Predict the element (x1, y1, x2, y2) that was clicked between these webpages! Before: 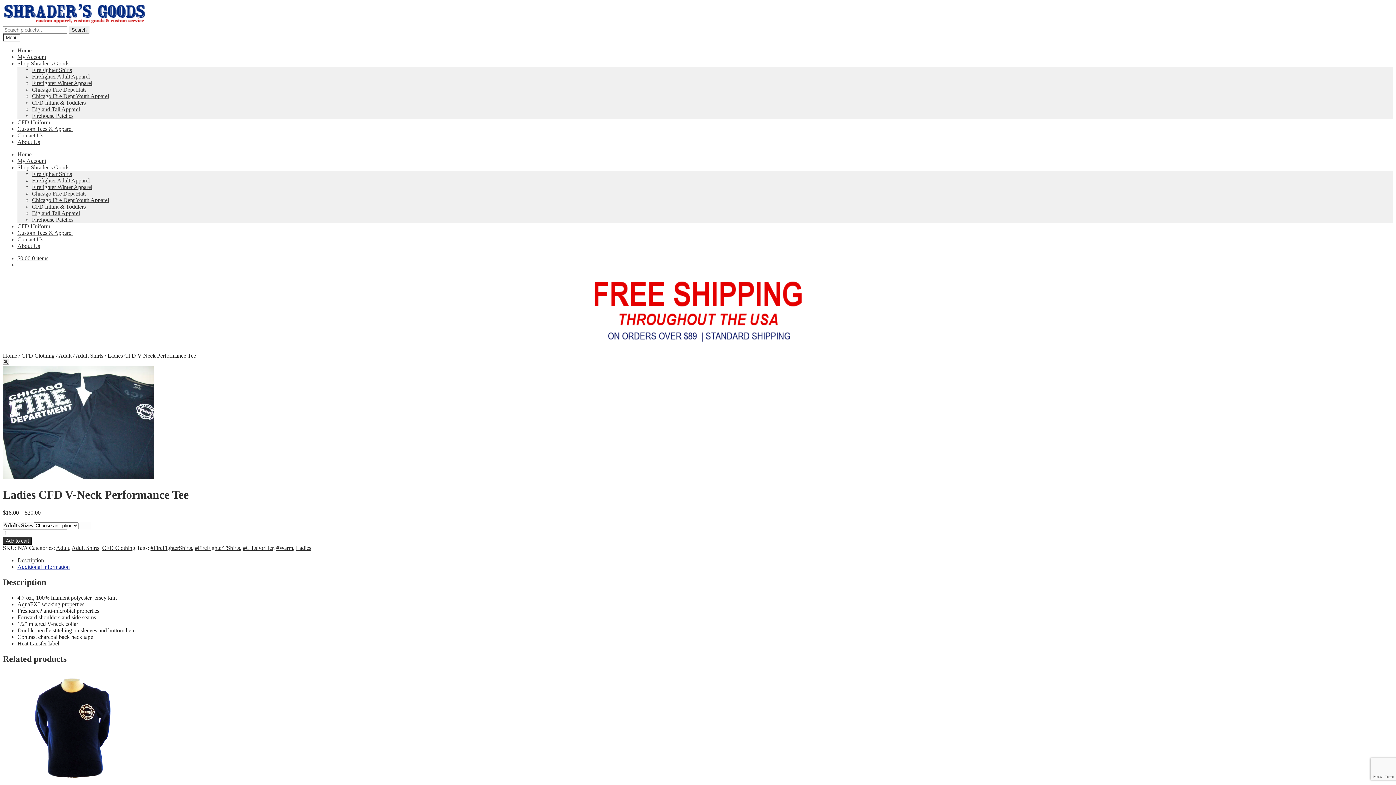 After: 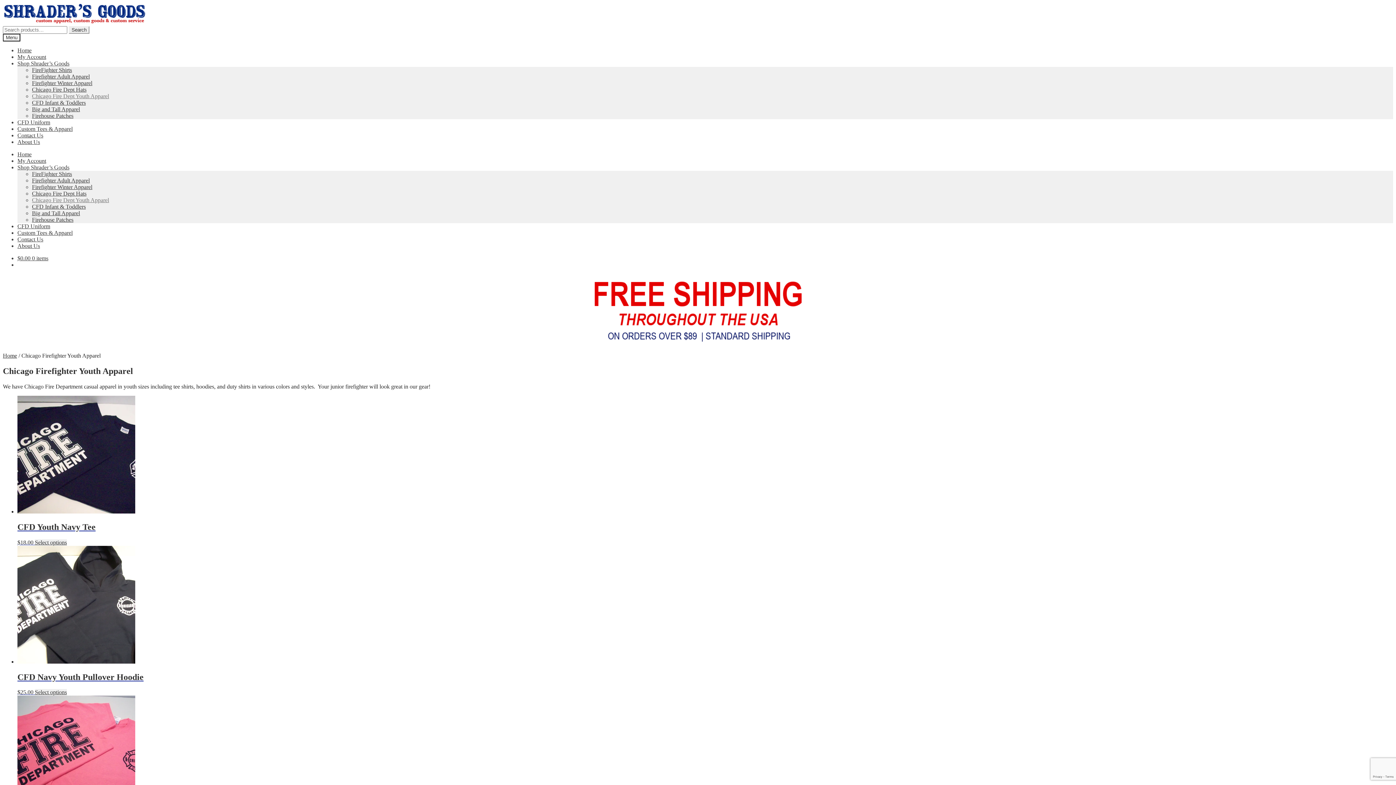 Action: label: Chicago Fire Dept Youth Apparel bbox: (32, 197, 109, 203)